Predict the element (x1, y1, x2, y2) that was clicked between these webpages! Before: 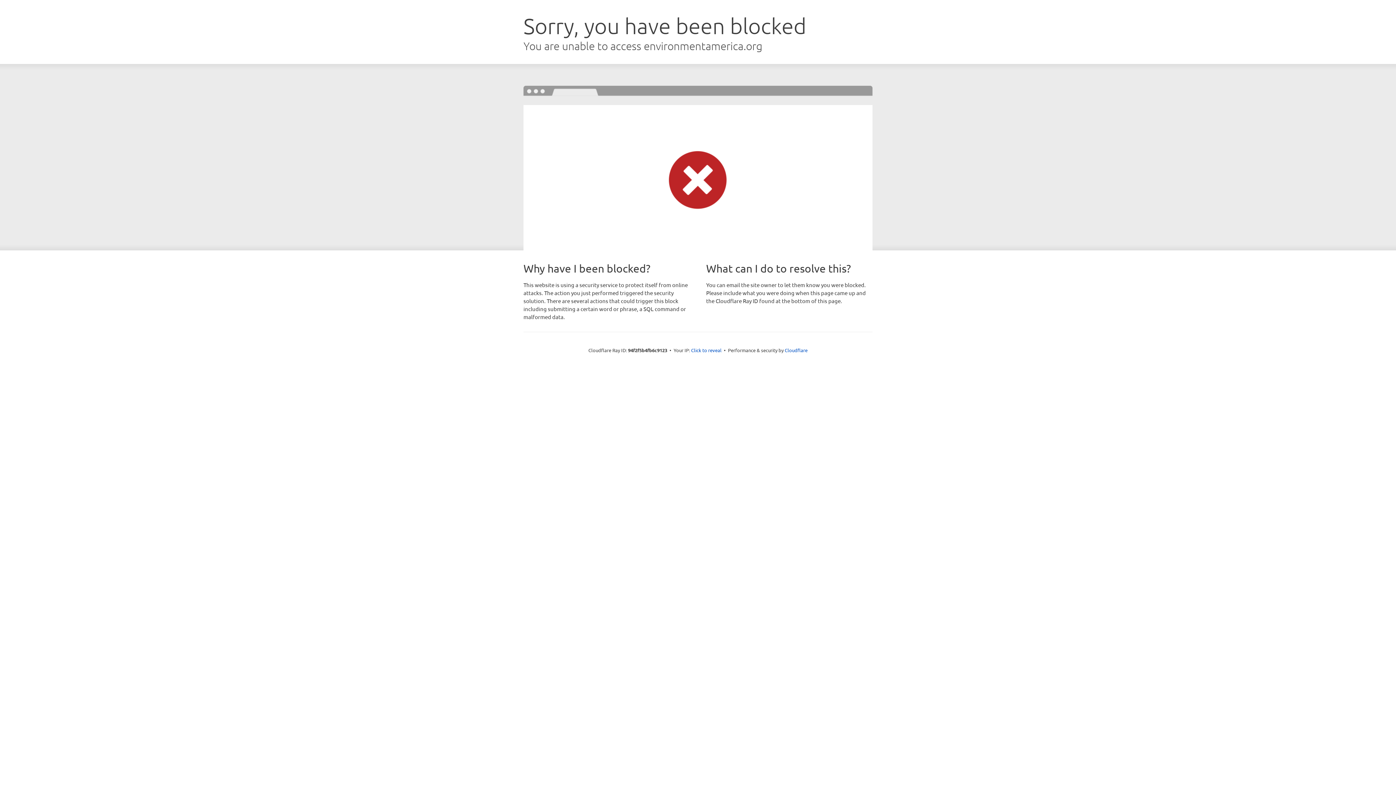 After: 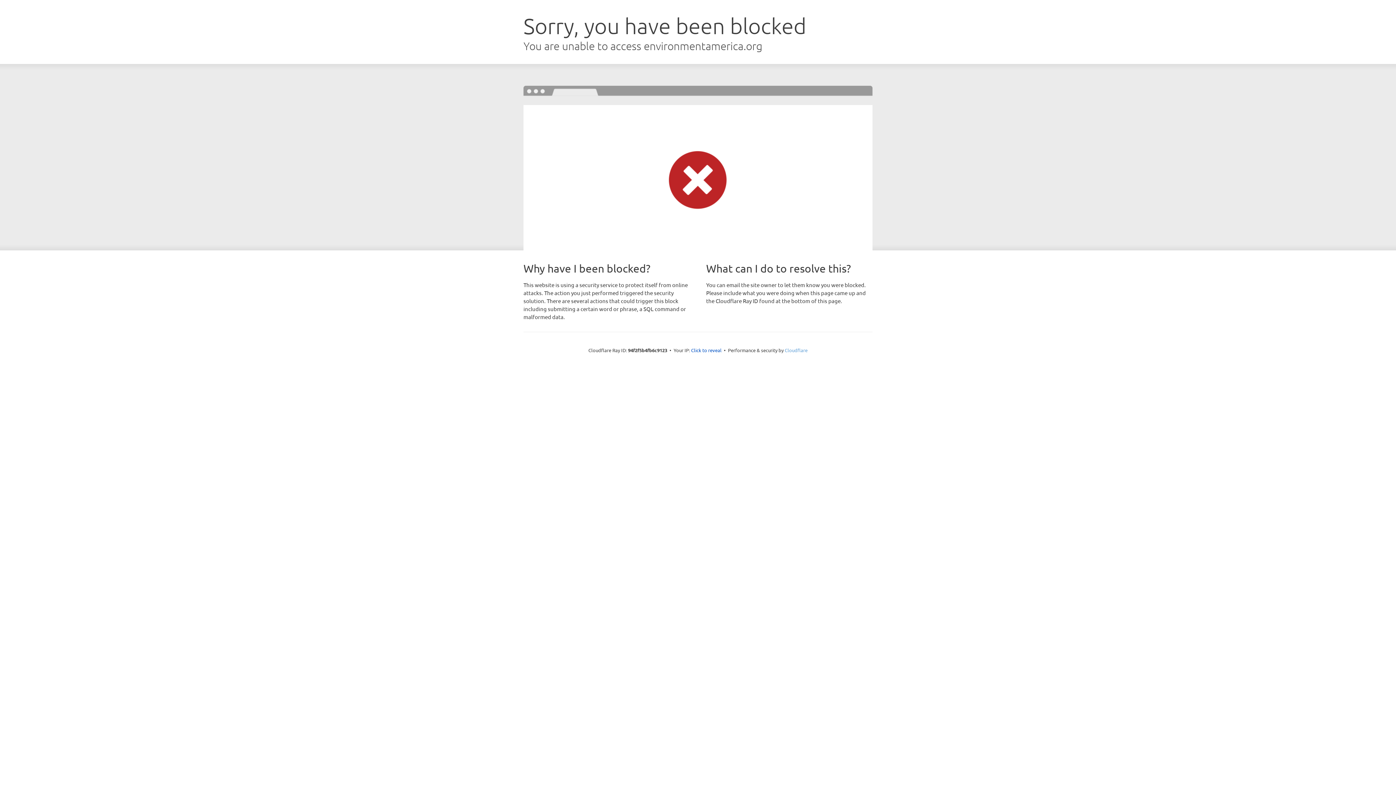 Action: label: Cloudflare bbox: (784, 347, 807, 353)